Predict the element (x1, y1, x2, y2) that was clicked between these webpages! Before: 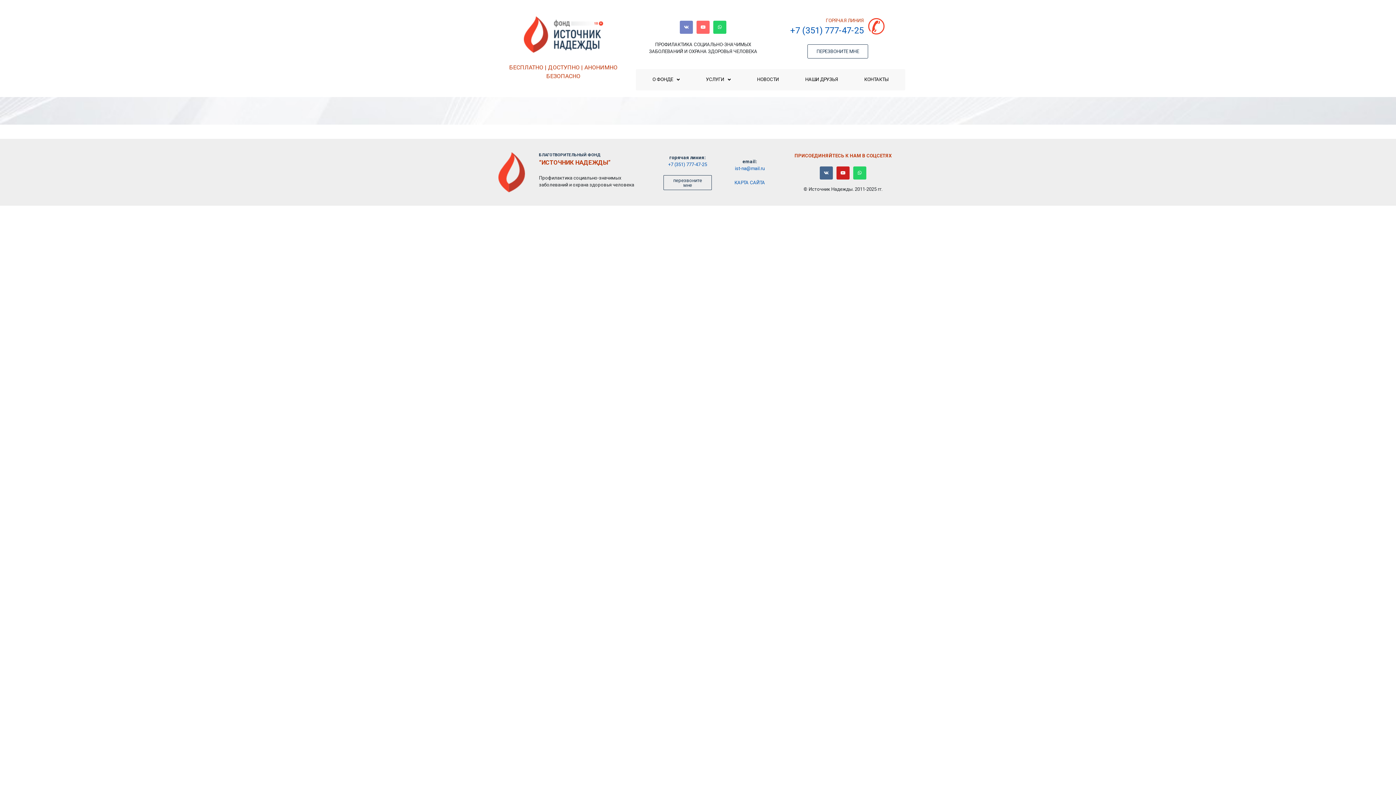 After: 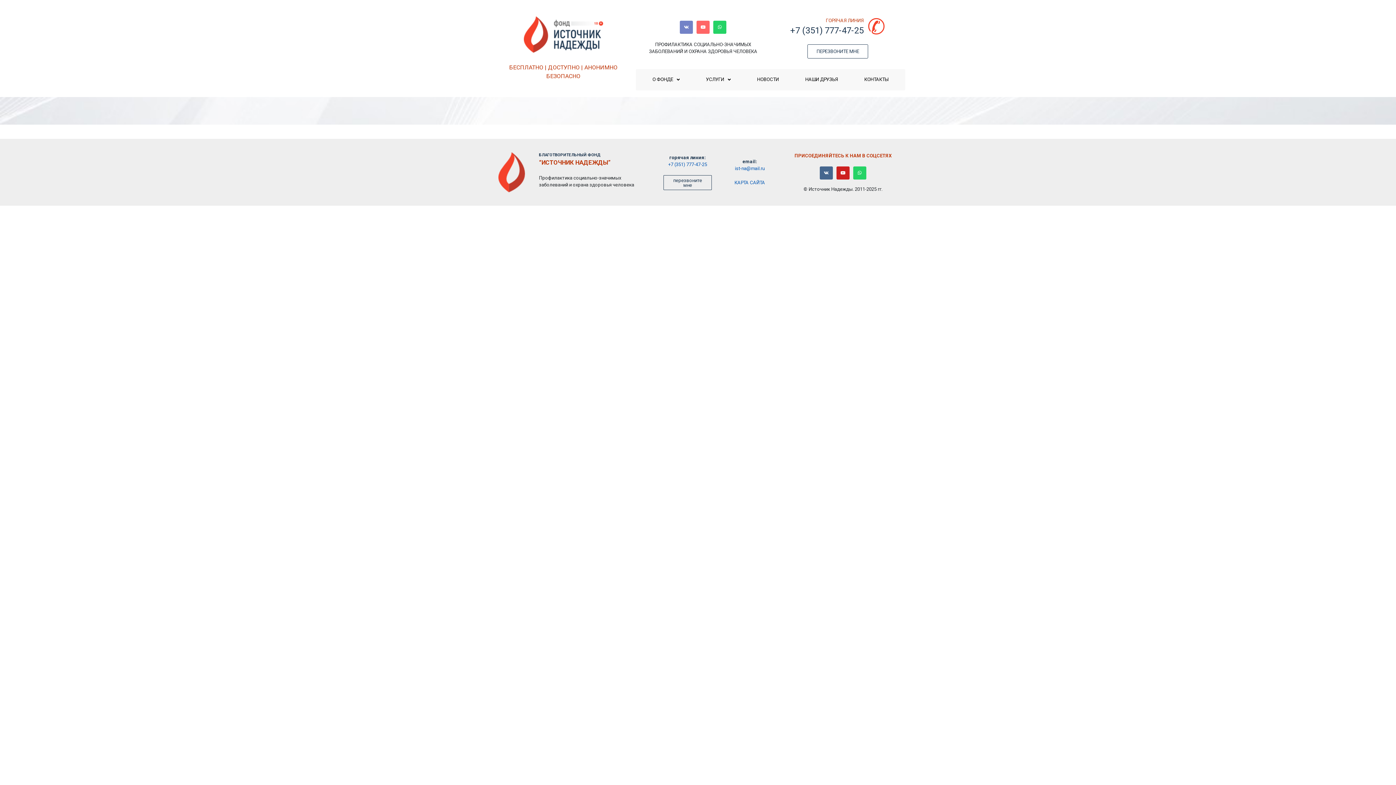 Action: label: +7 (351) 777-47-25 bbox: (790, 25, 863, 35)